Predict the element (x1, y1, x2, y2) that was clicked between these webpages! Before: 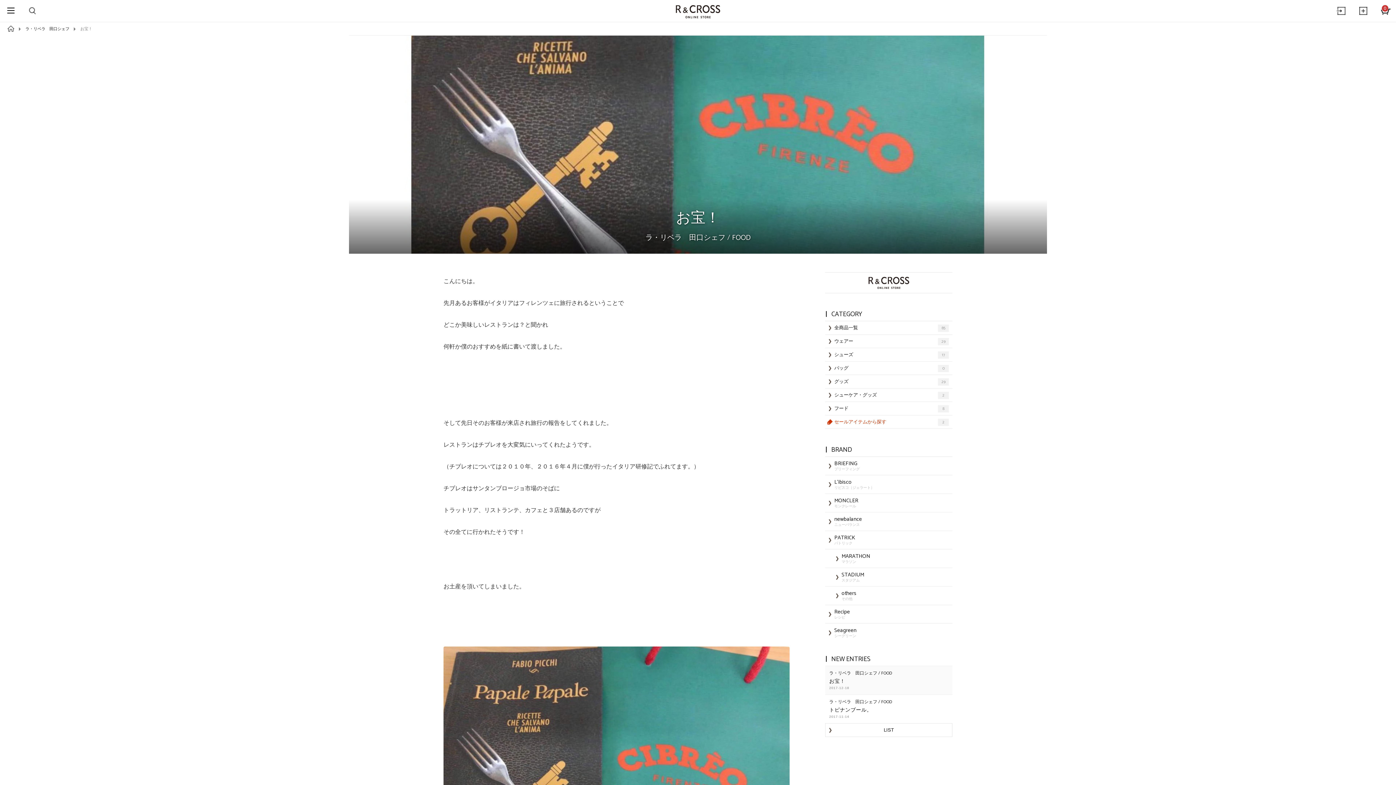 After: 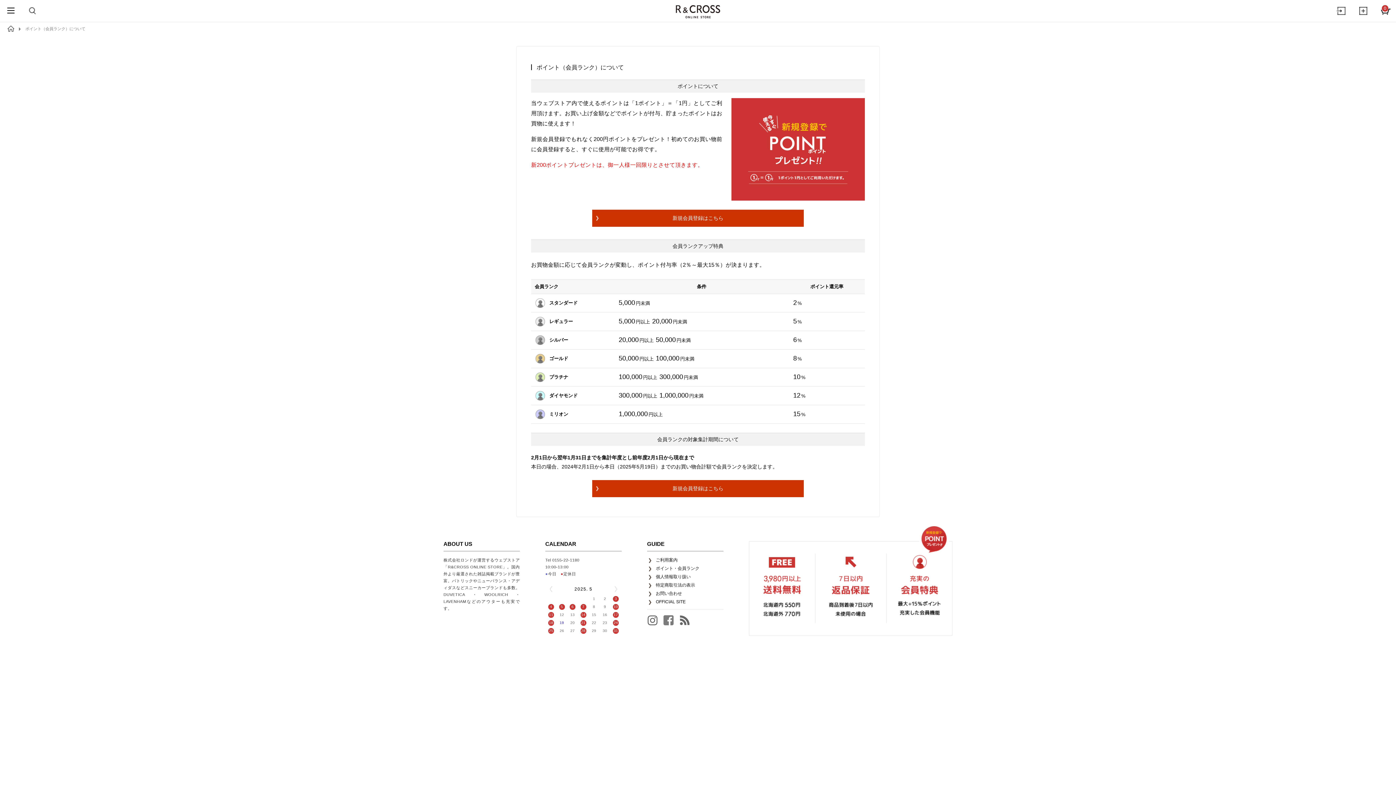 Action: bbox: (1352, 0, 1374, 21)